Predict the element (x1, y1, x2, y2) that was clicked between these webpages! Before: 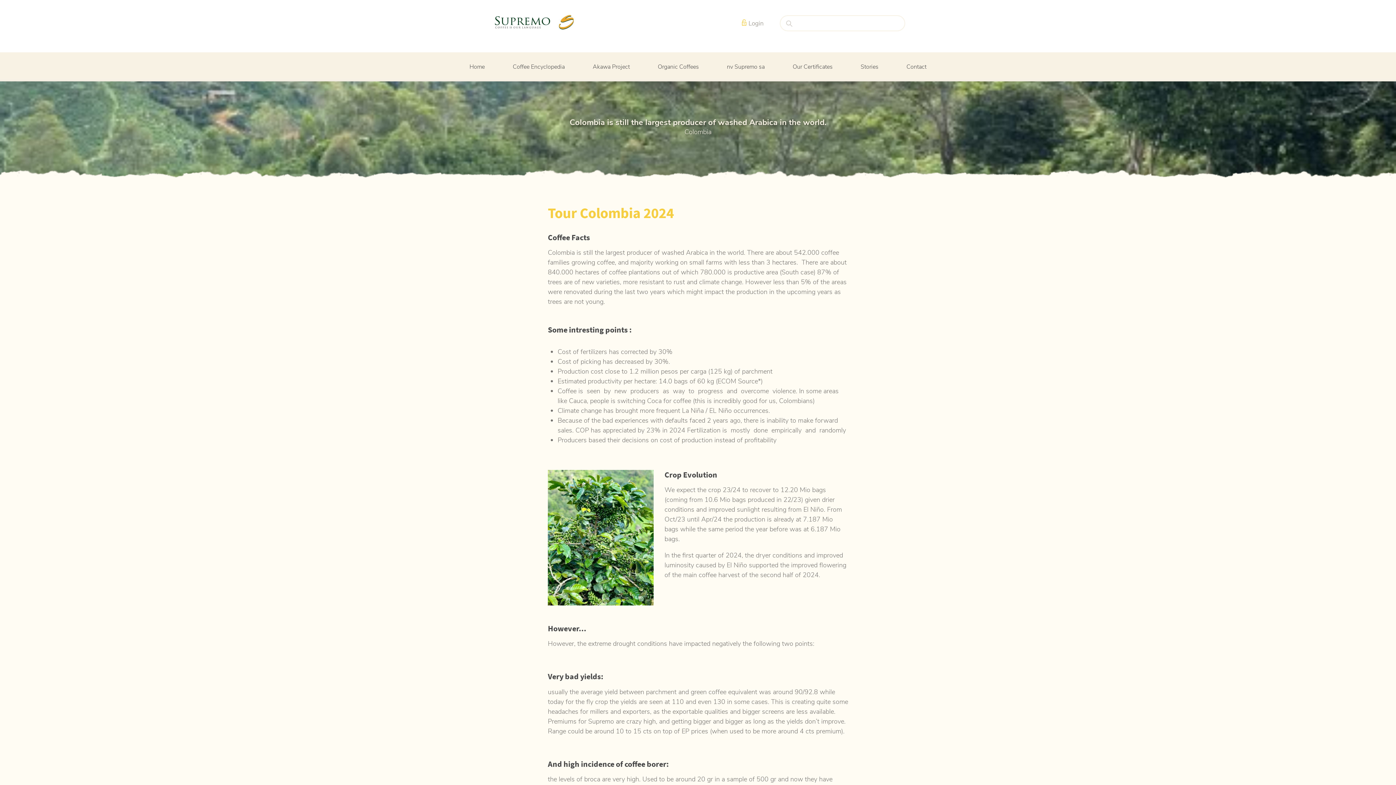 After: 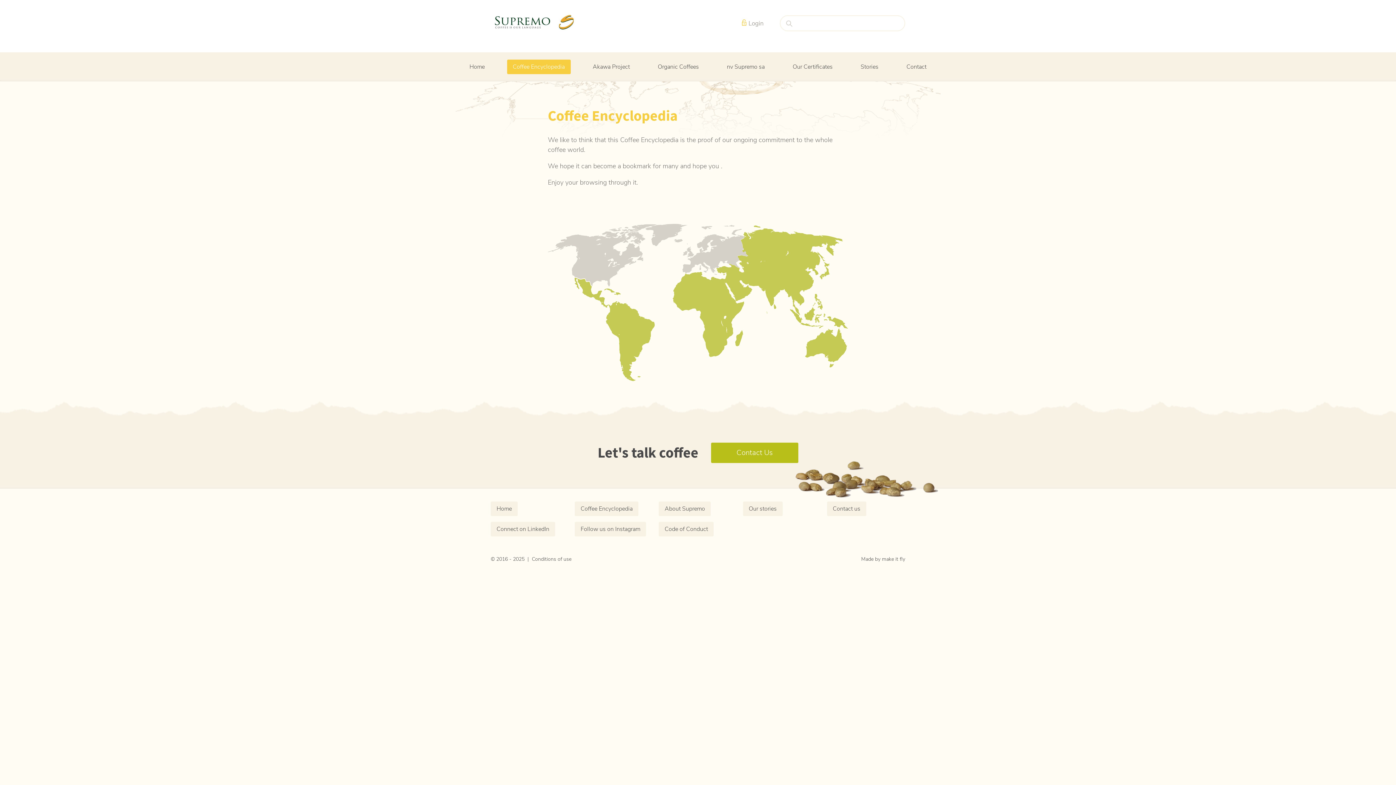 Action: label: Coffee Encyclopedia bbox: (507, 59, 570, 74)